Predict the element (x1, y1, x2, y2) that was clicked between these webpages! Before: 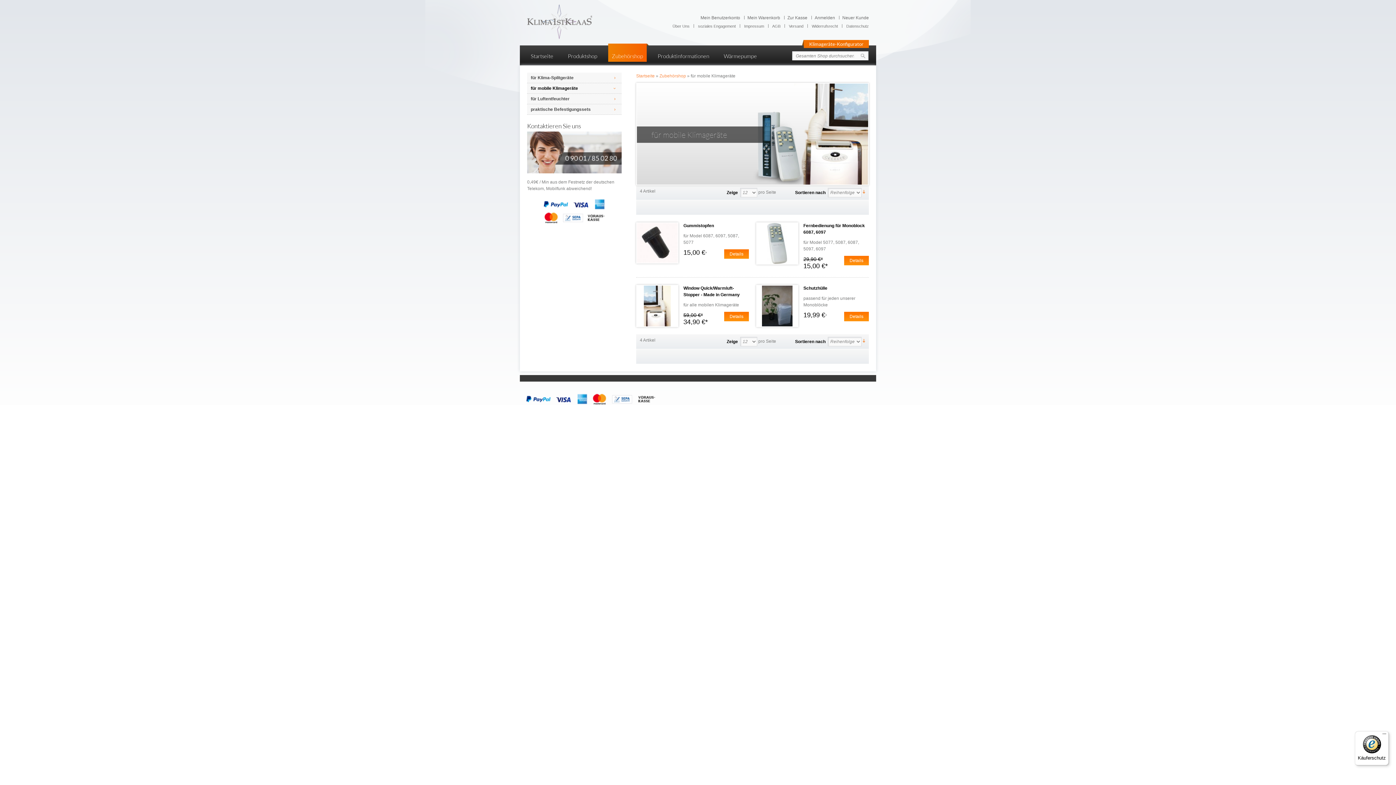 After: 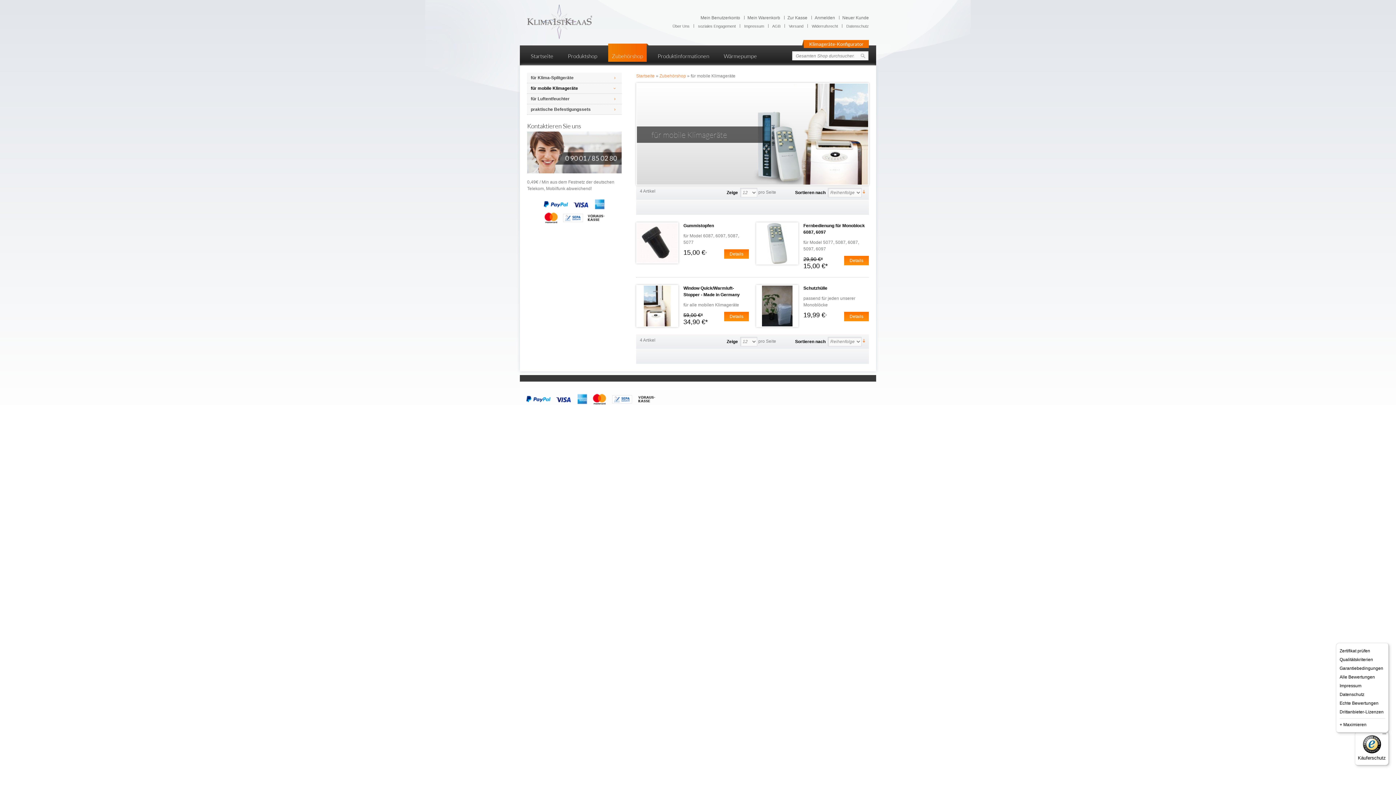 Action: label: Menü bbox: (1380, 731, 1389, 740)